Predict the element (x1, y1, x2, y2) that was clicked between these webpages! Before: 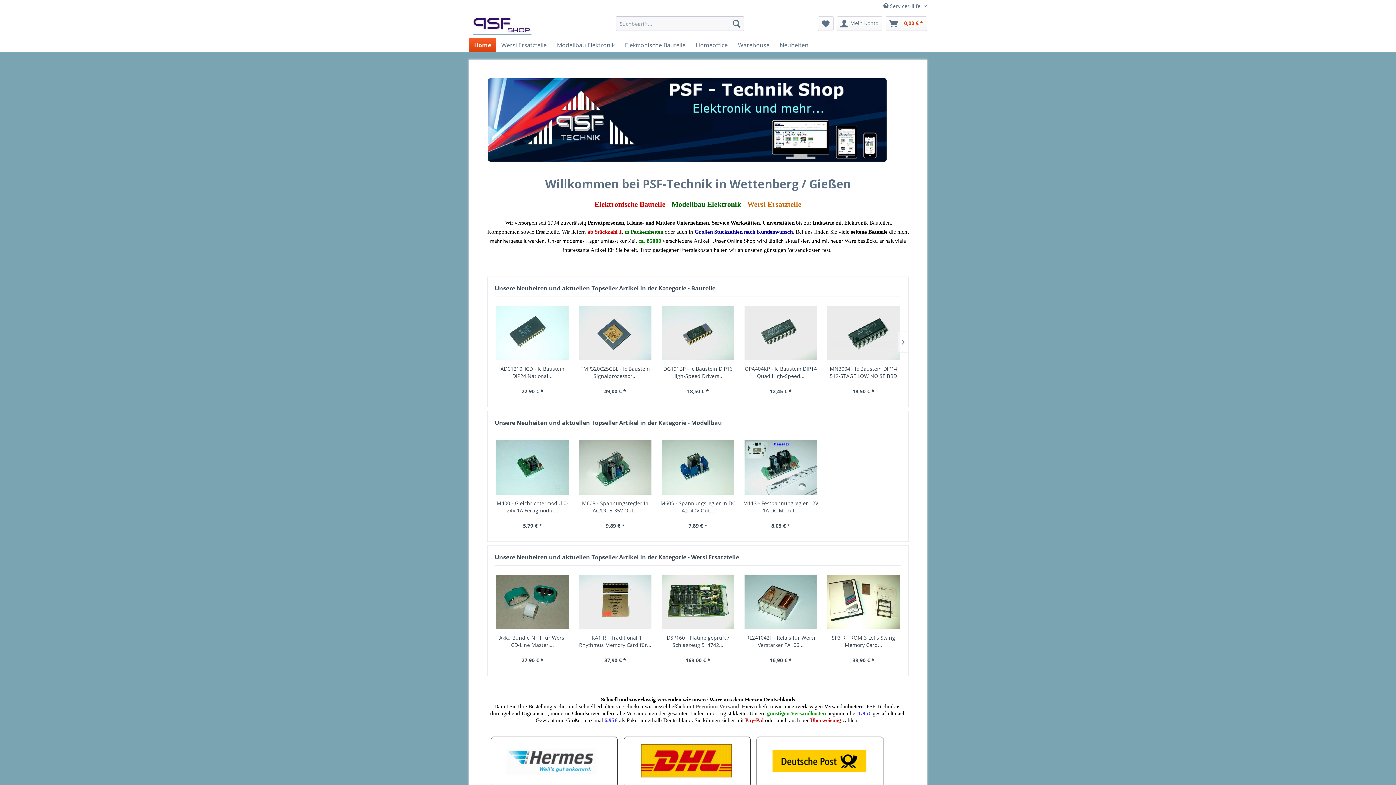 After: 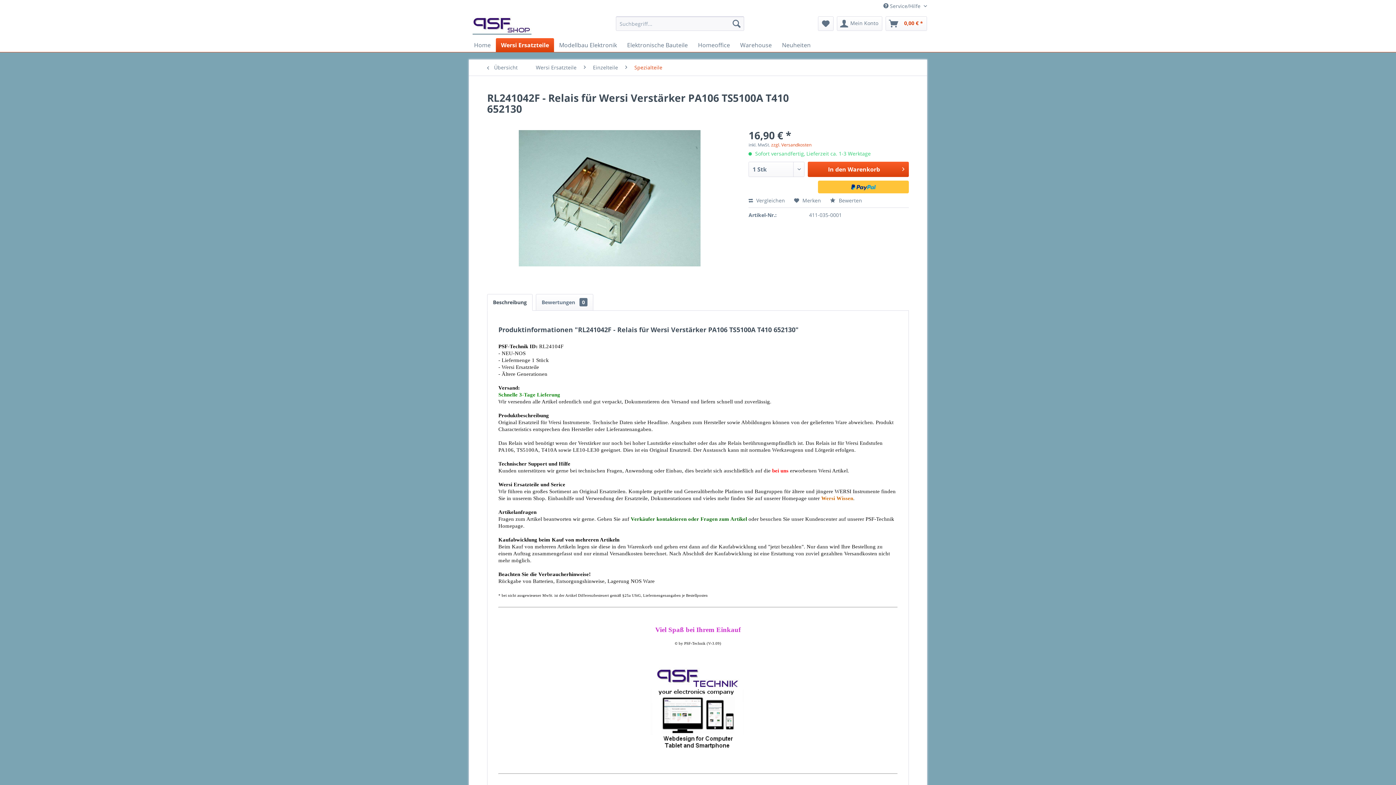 Action: label: RL241042F - Relais für Wersi Verstärker PA106... bbox: (743, 634, 818, 649)